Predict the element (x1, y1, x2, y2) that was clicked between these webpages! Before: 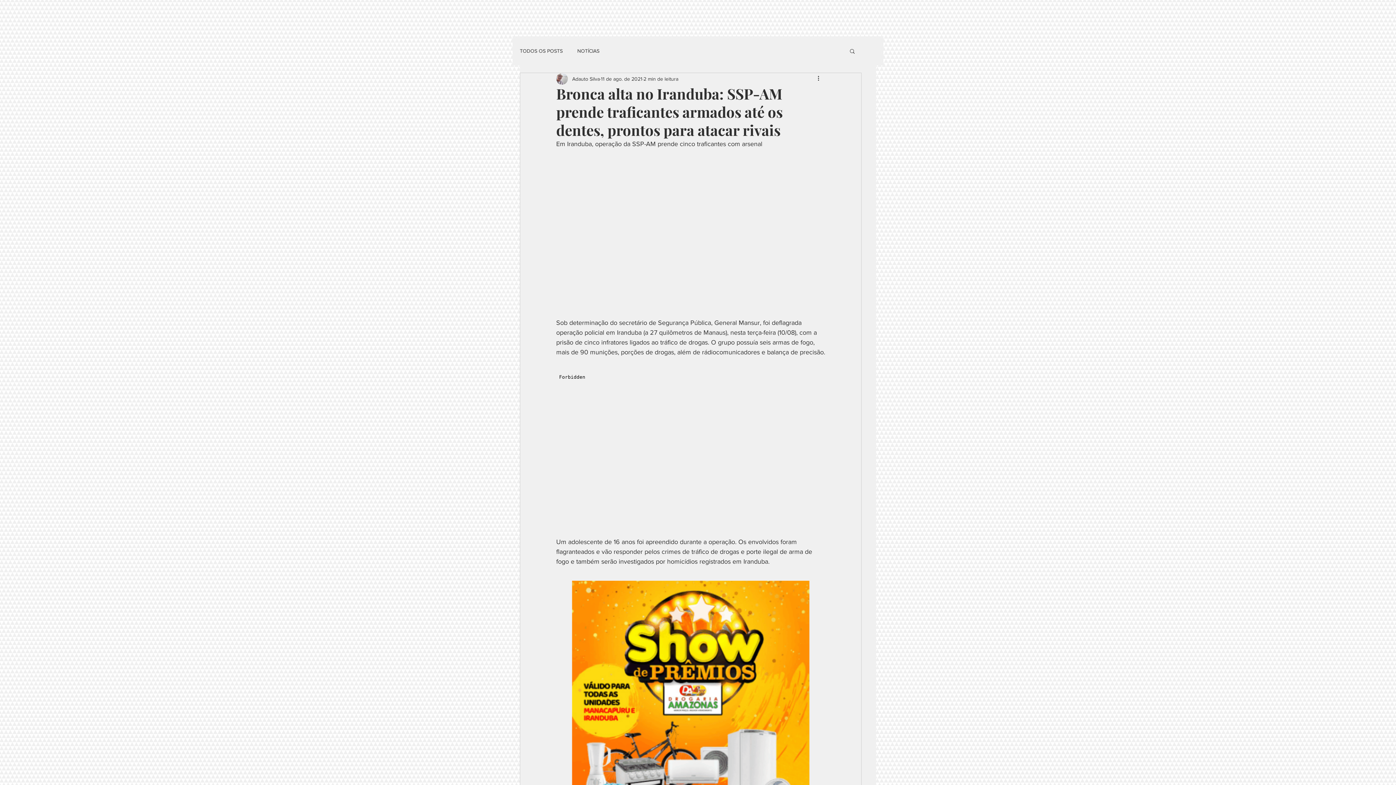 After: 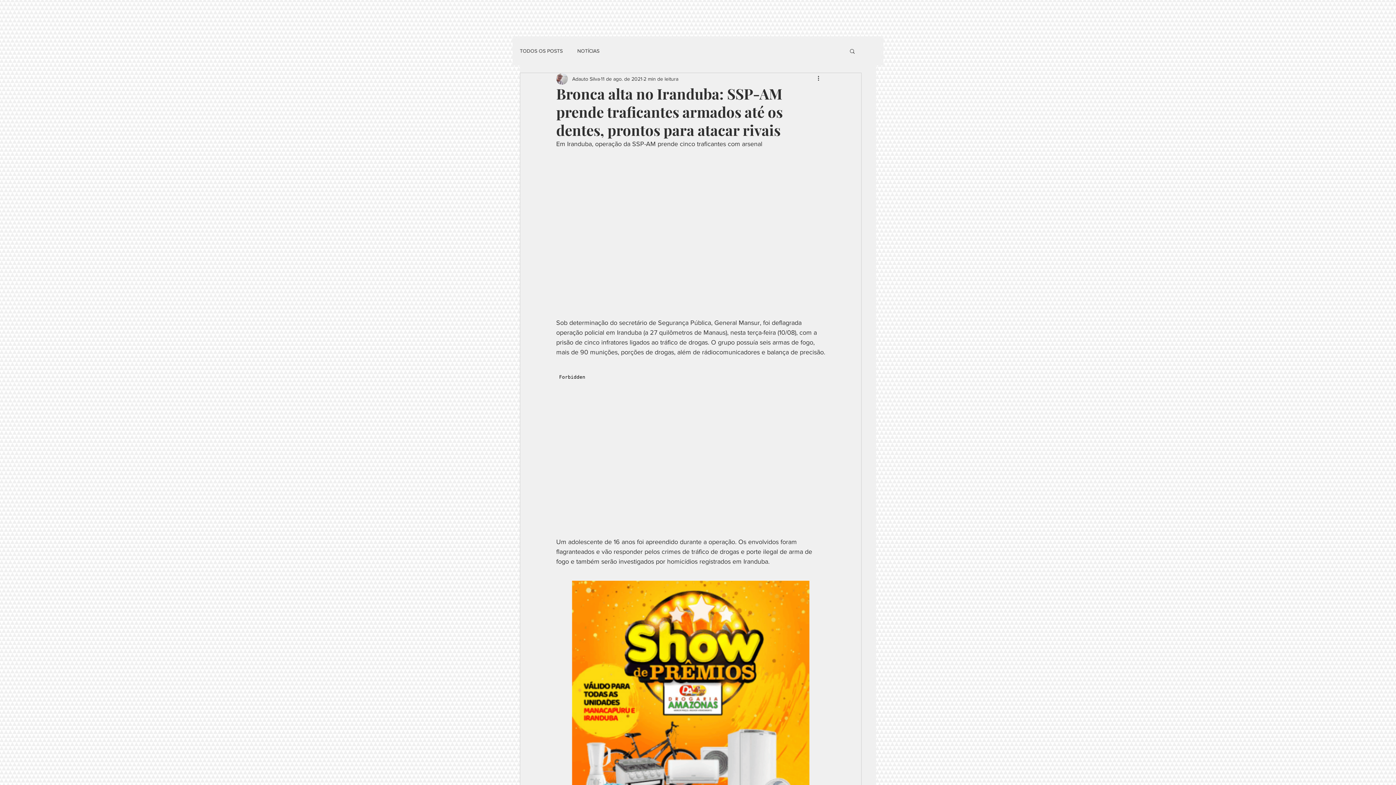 Action: bbox: (849, 48, 856, 53) label: Buscar